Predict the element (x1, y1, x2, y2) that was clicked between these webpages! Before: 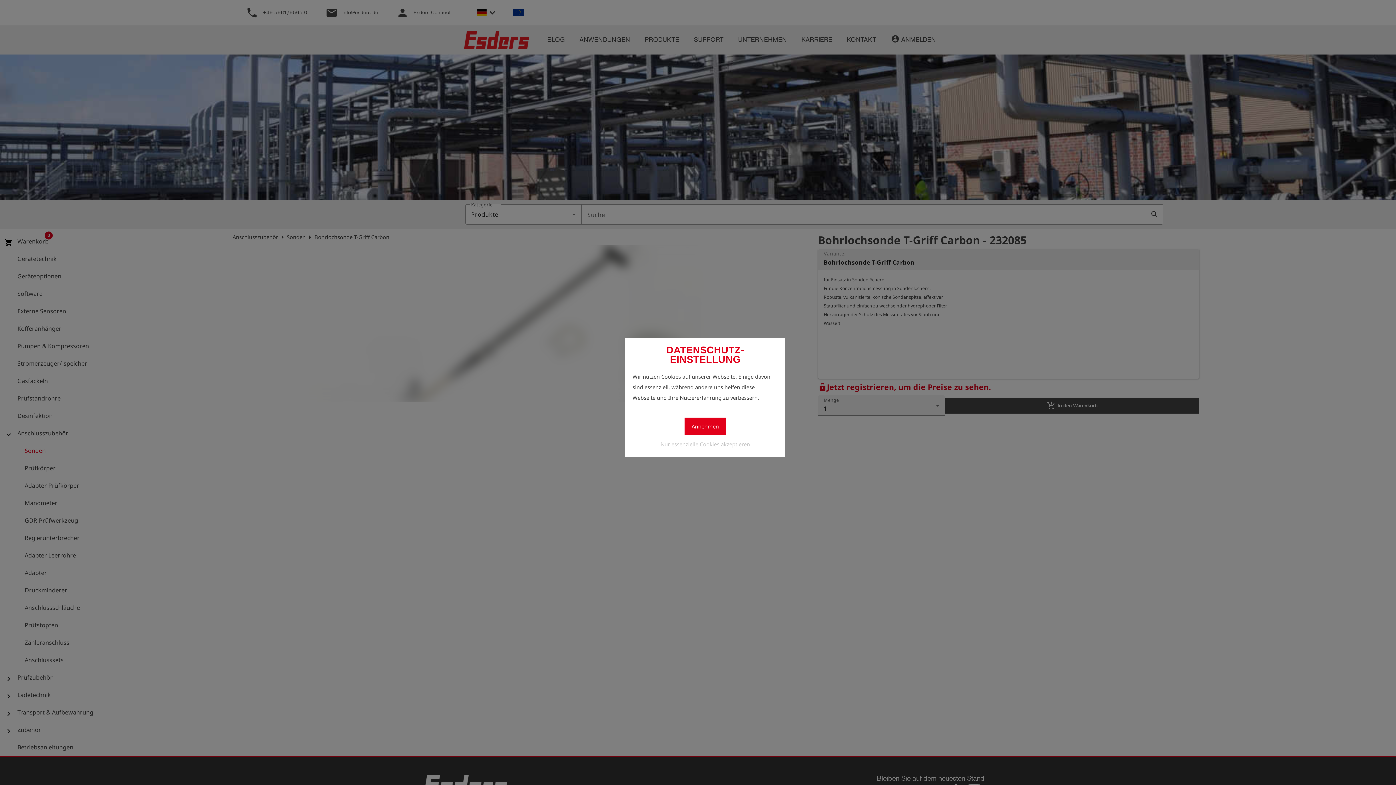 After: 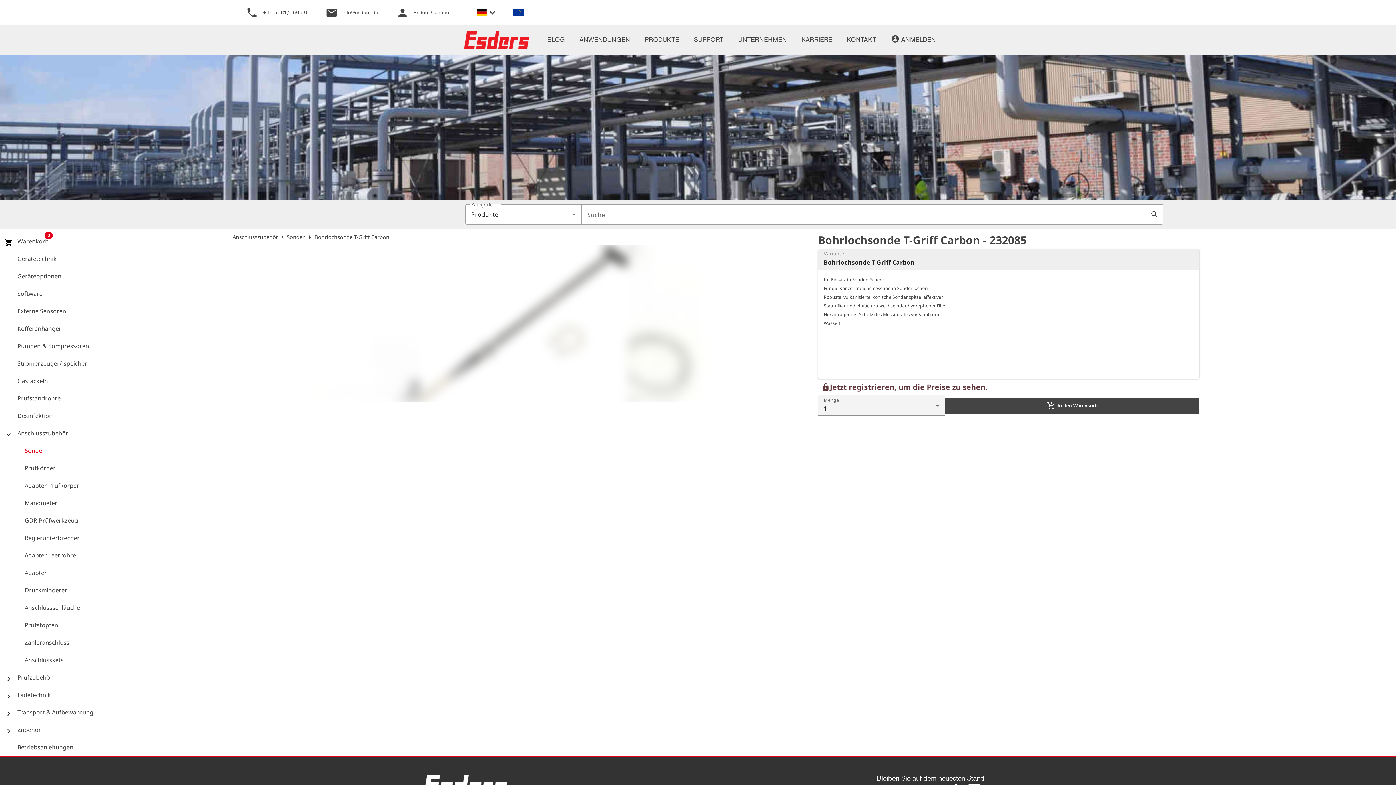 Action: label: Nur essenzielle Cookies akzeptieren bbox: (660, 439, 750, 449)